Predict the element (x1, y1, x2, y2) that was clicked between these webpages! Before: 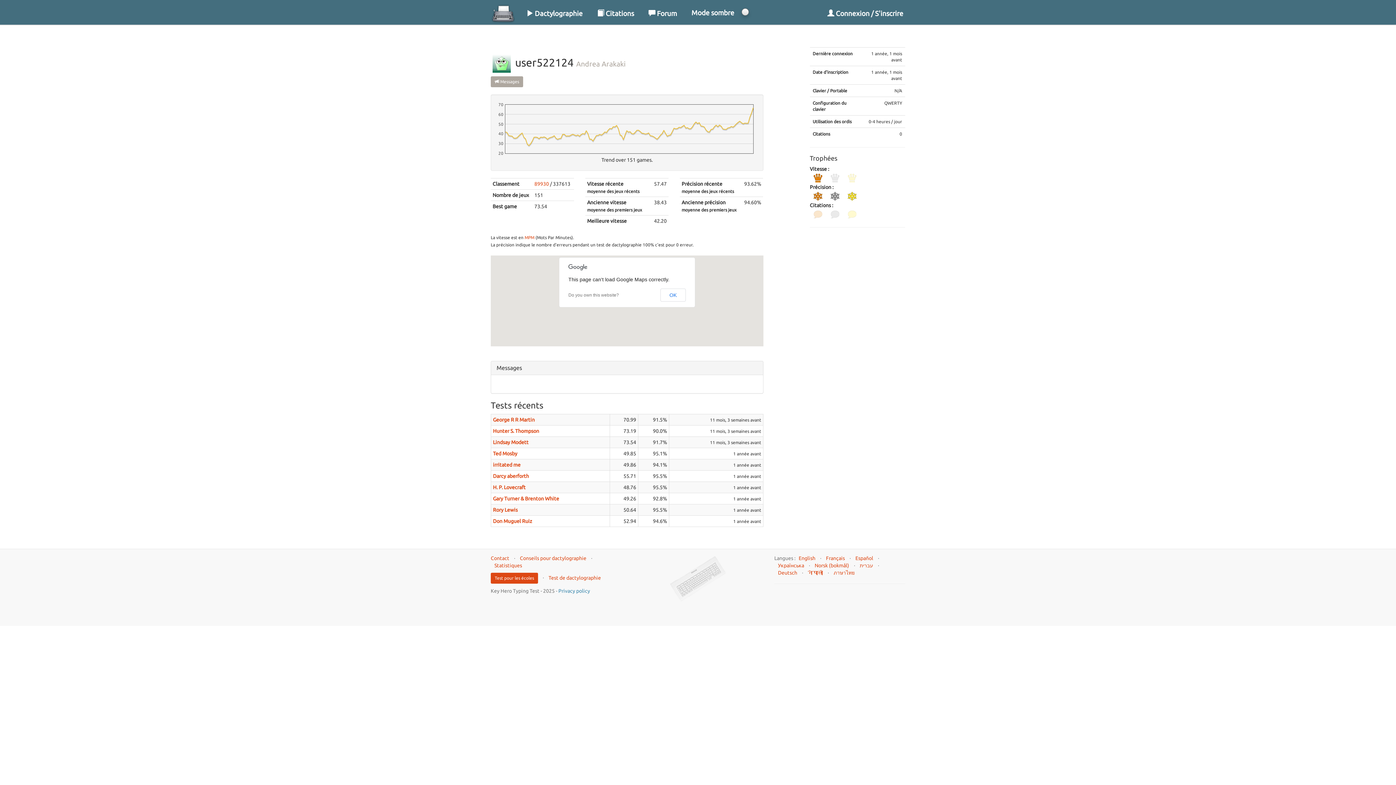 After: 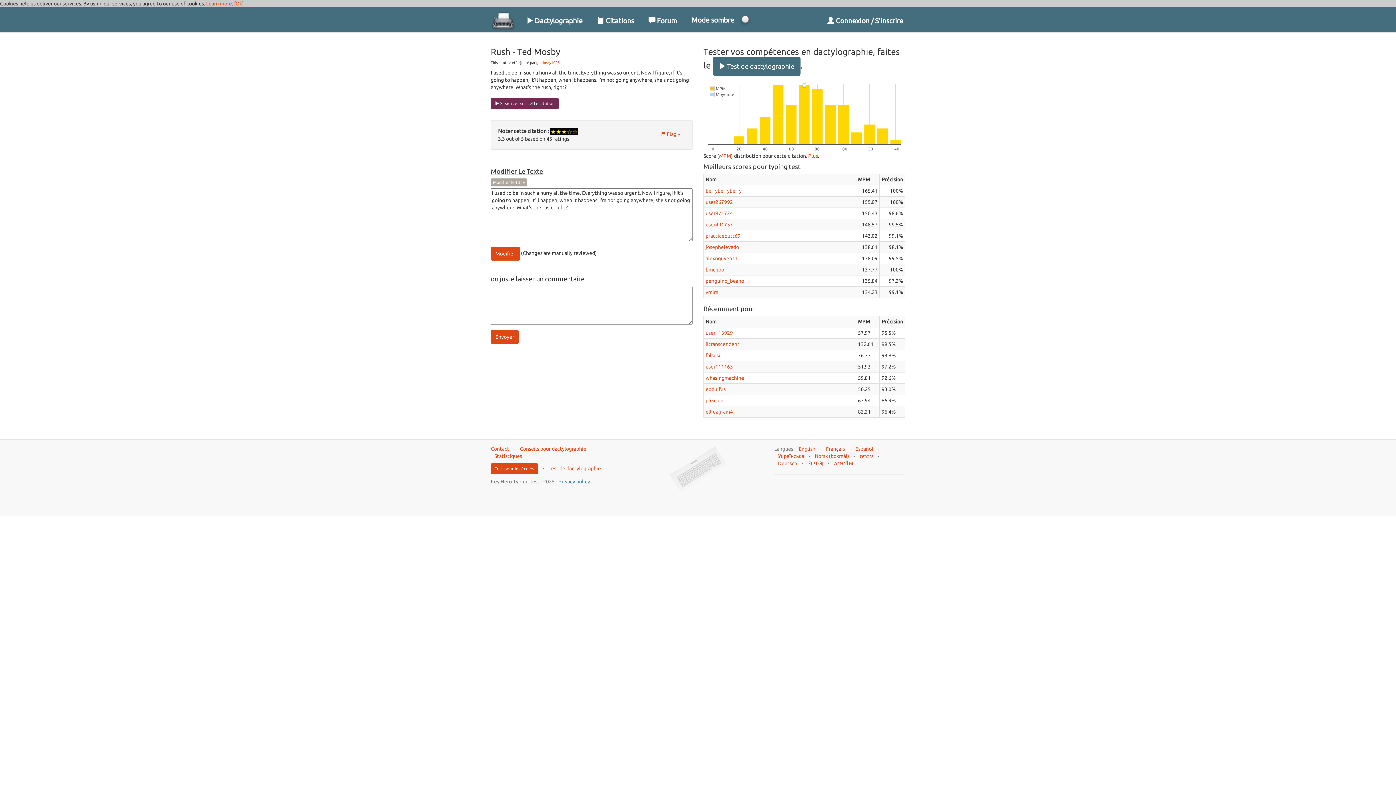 Action: label: Ted Mosby bbox: (493, 450, 517, 456)